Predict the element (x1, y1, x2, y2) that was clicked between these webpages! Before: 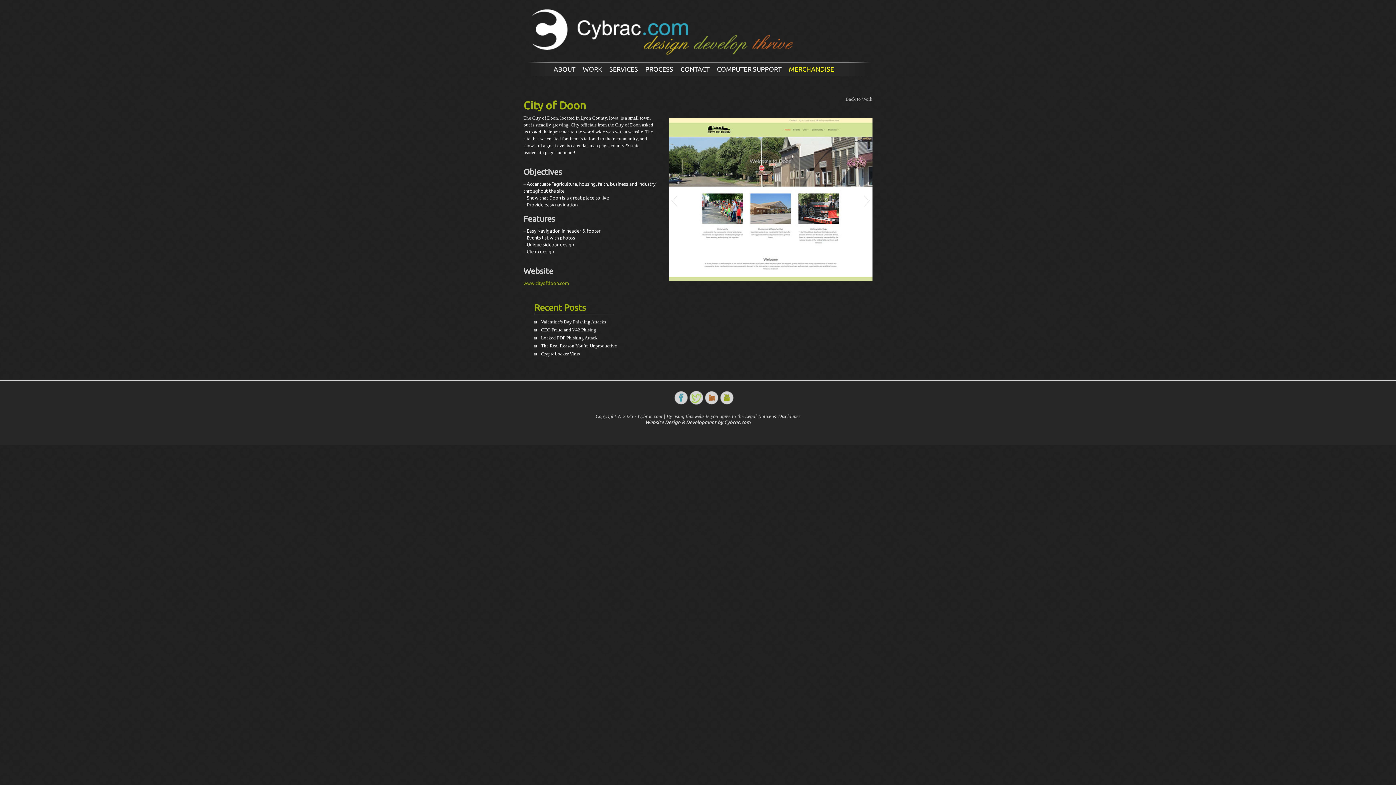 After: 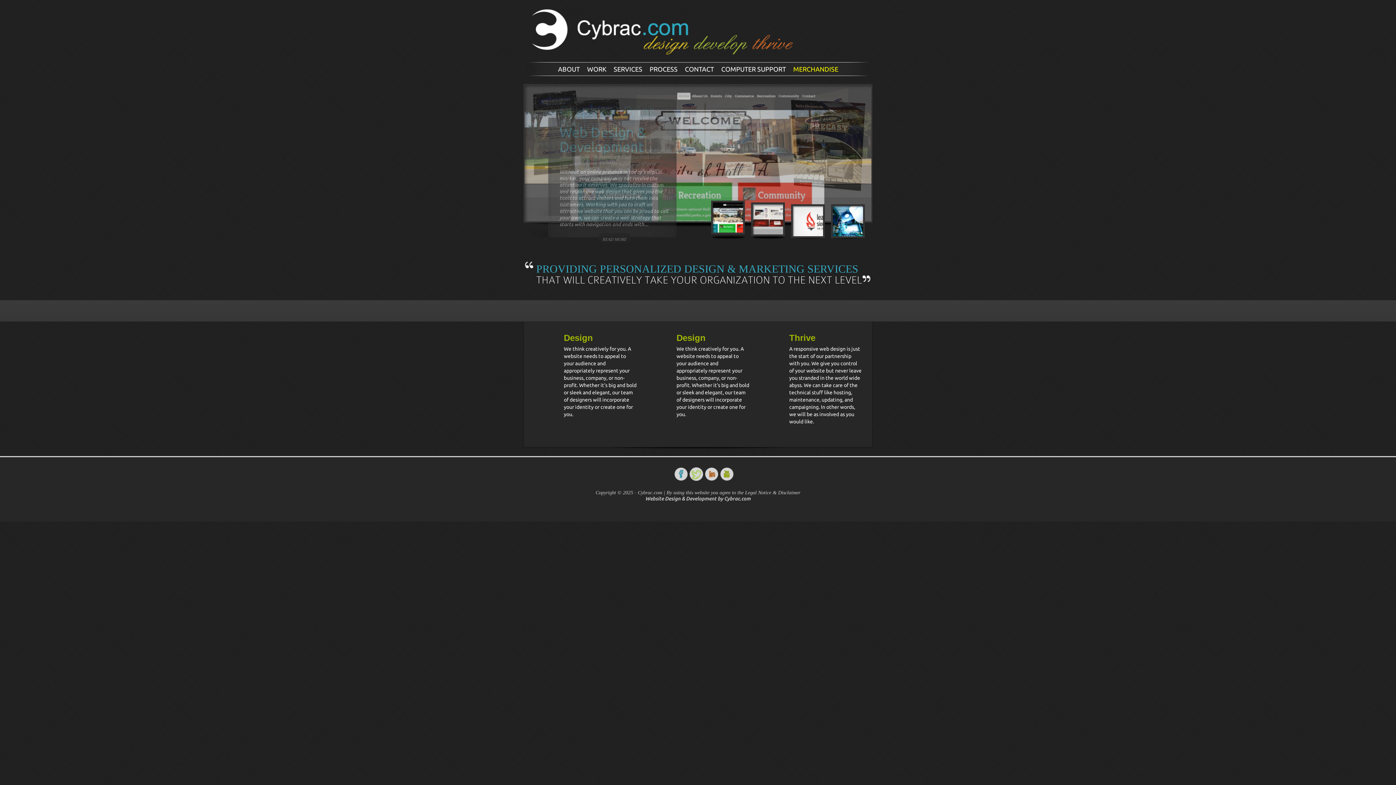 Action: bbox: (724, 419, 750, 425) label: Cybrac.com